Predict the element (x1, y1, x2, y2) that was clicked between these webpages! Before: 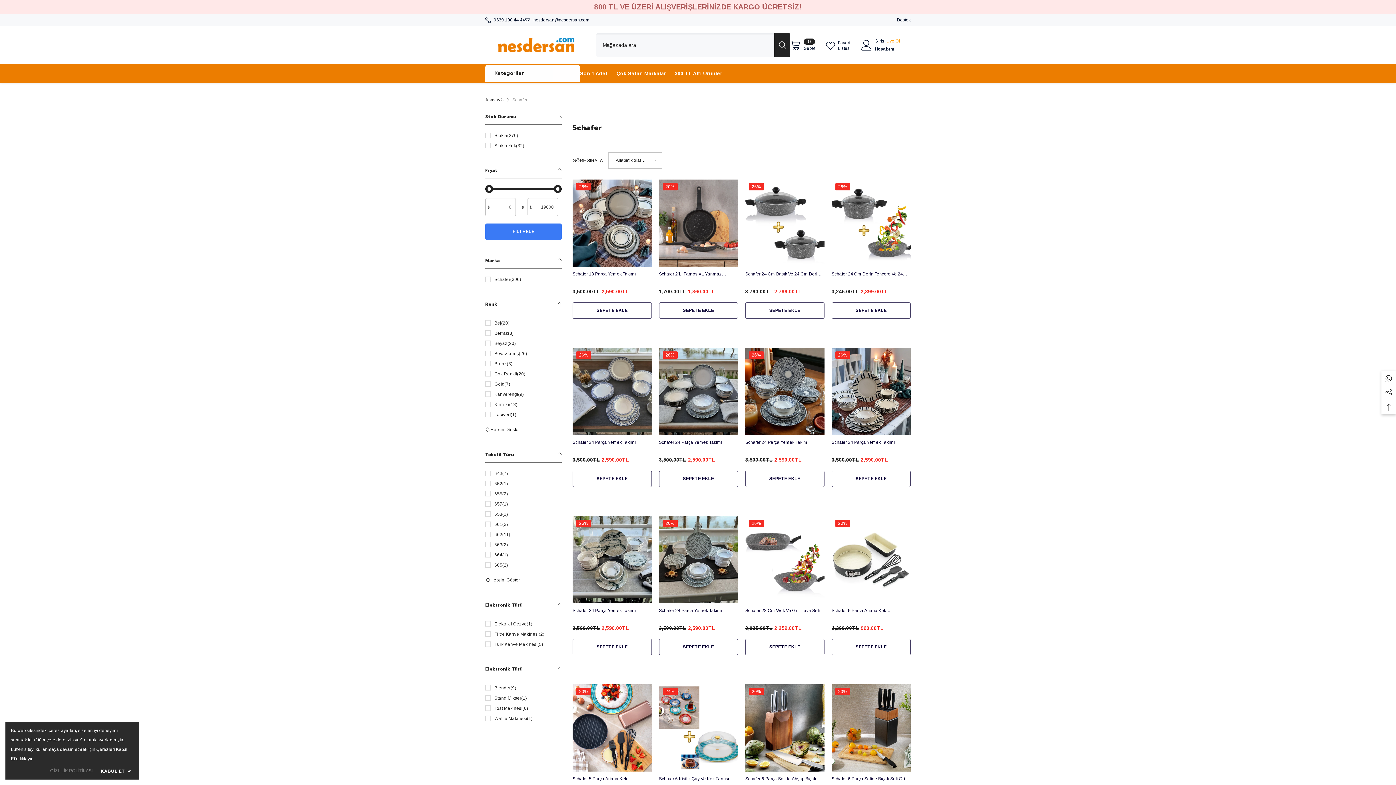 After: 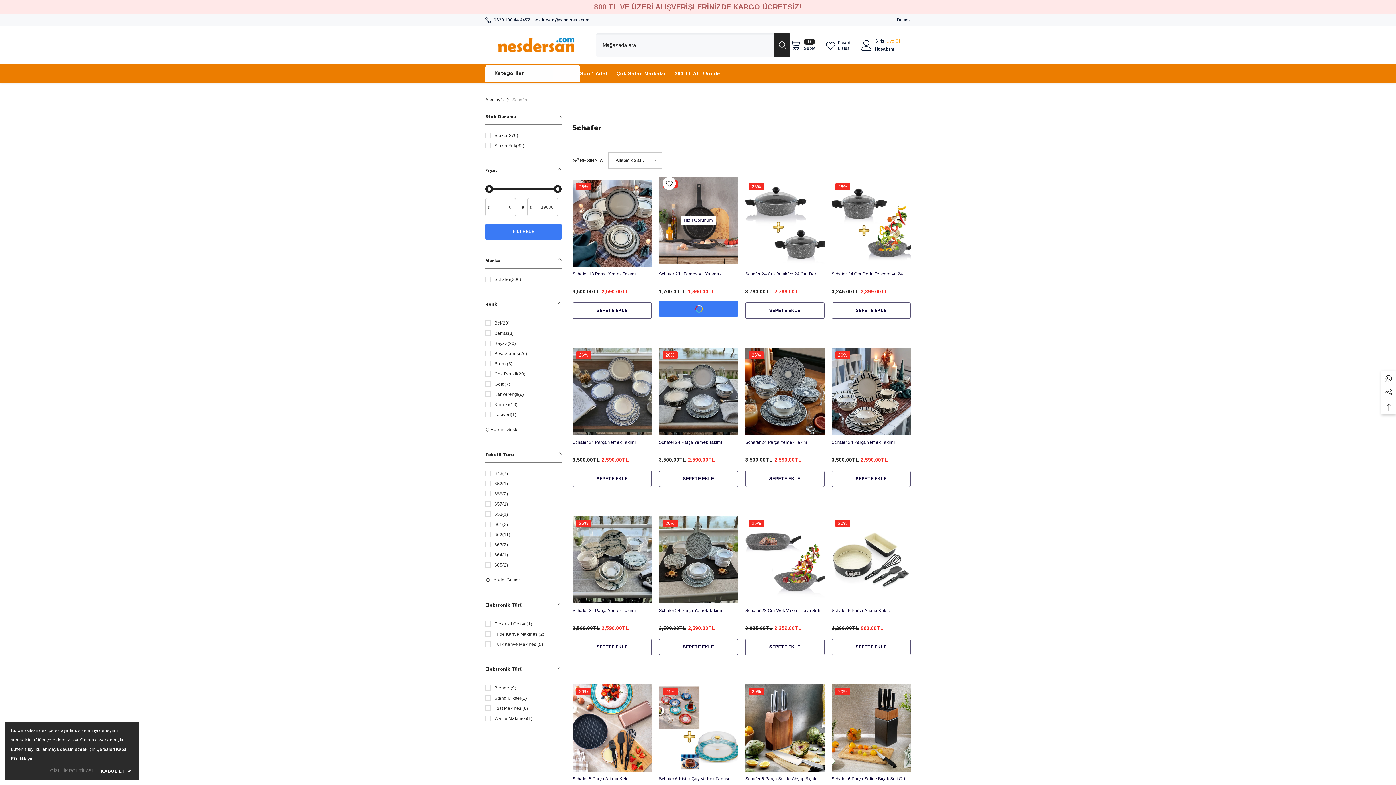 Action: label: SEPETE EKLE bbox: (659, 302, 738, 318)